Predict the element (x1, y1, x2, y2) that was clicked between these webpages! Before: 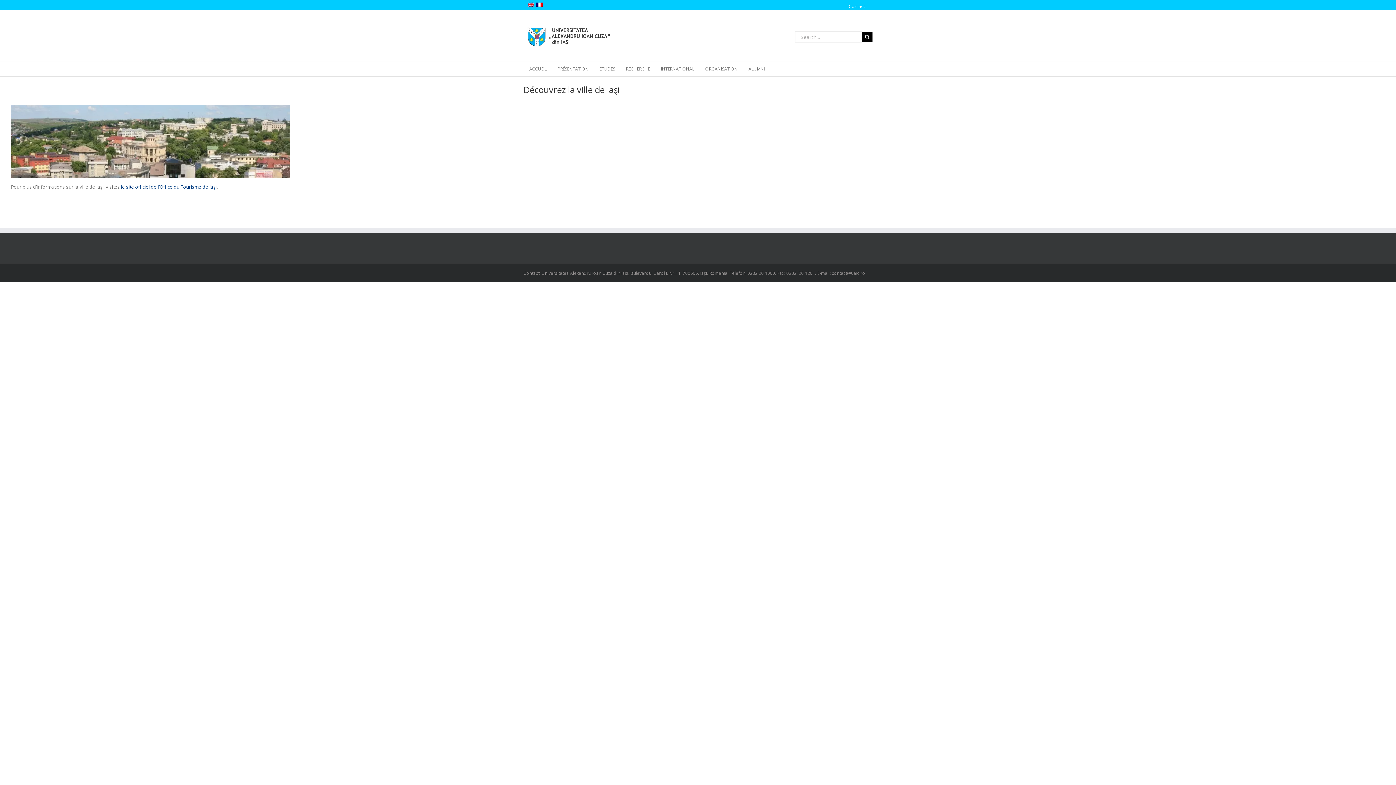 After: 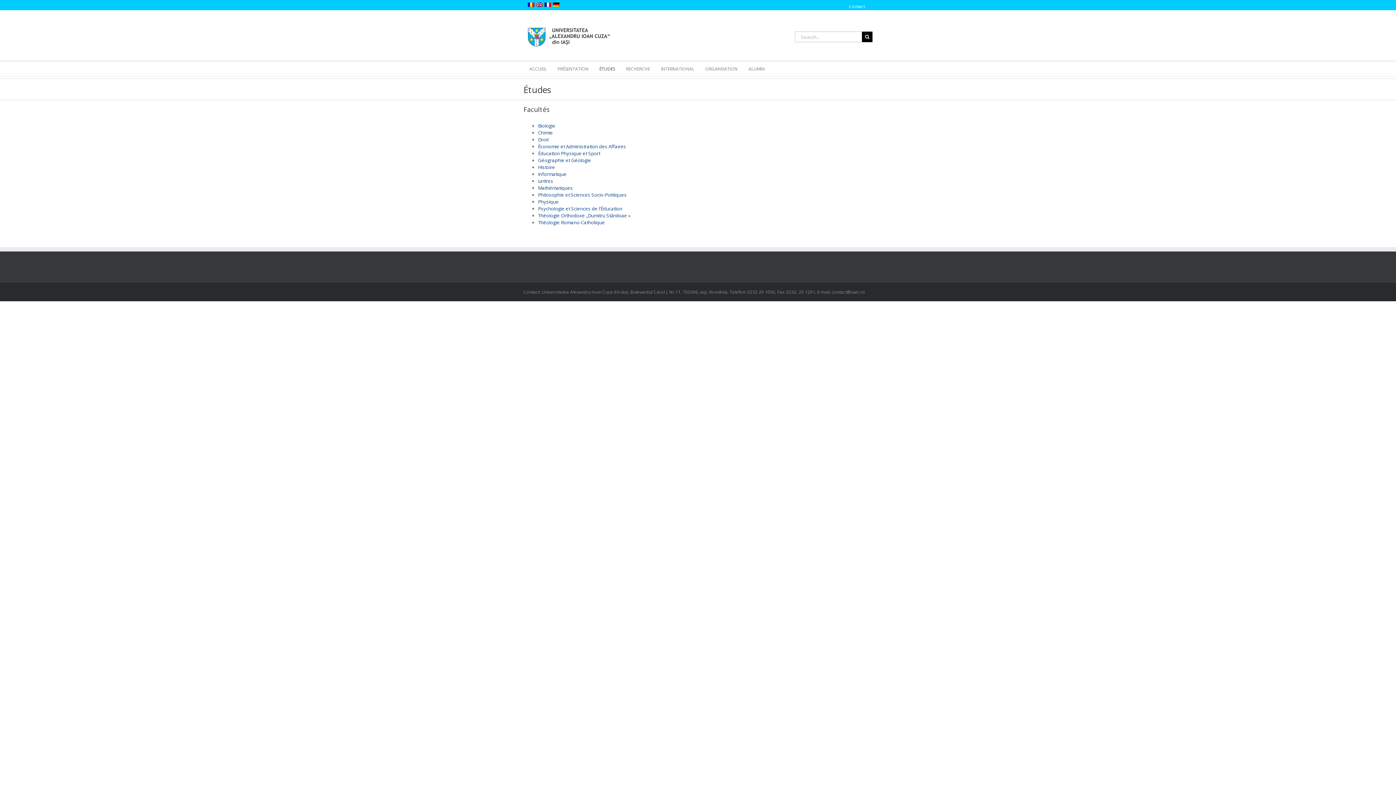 Action: bbox: (594, 61, 620, 76) label: ÉTUDES